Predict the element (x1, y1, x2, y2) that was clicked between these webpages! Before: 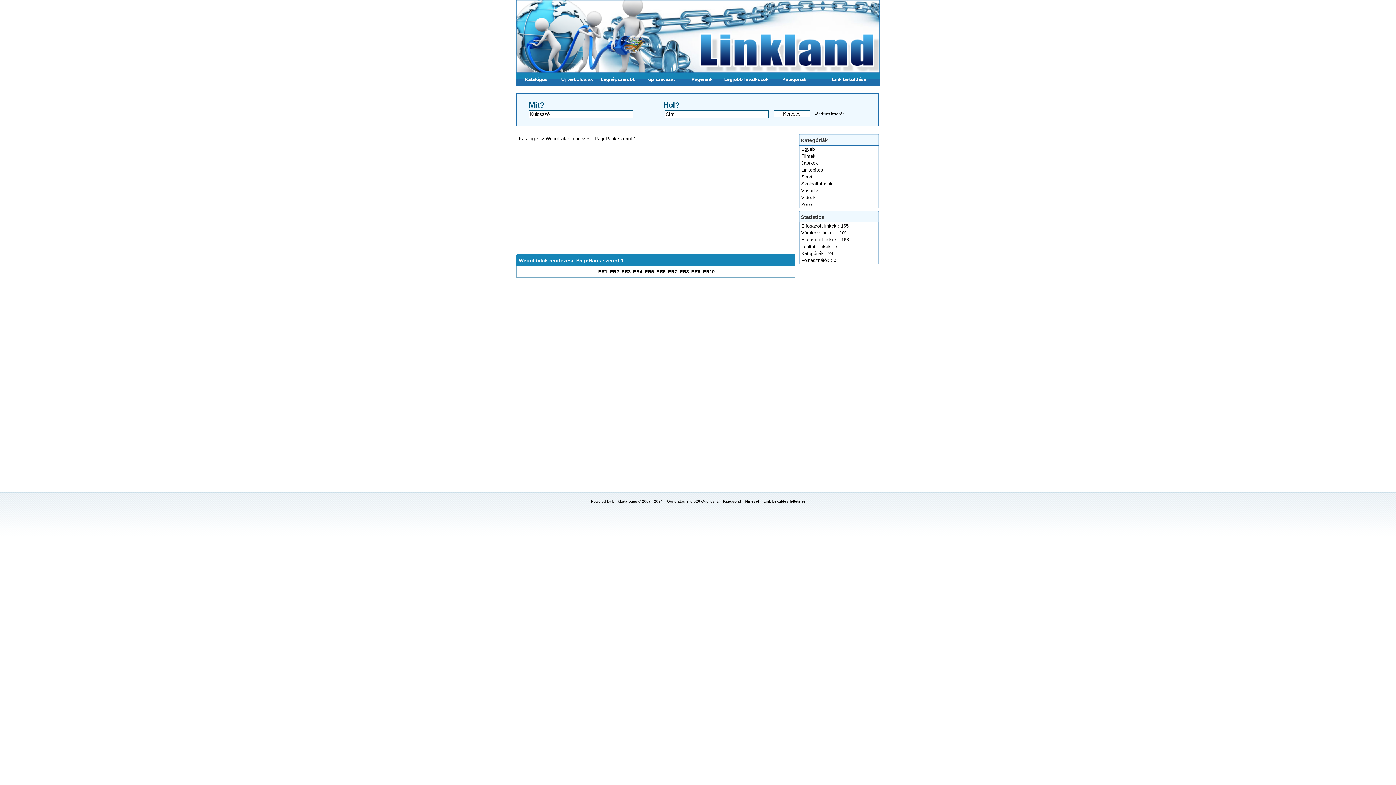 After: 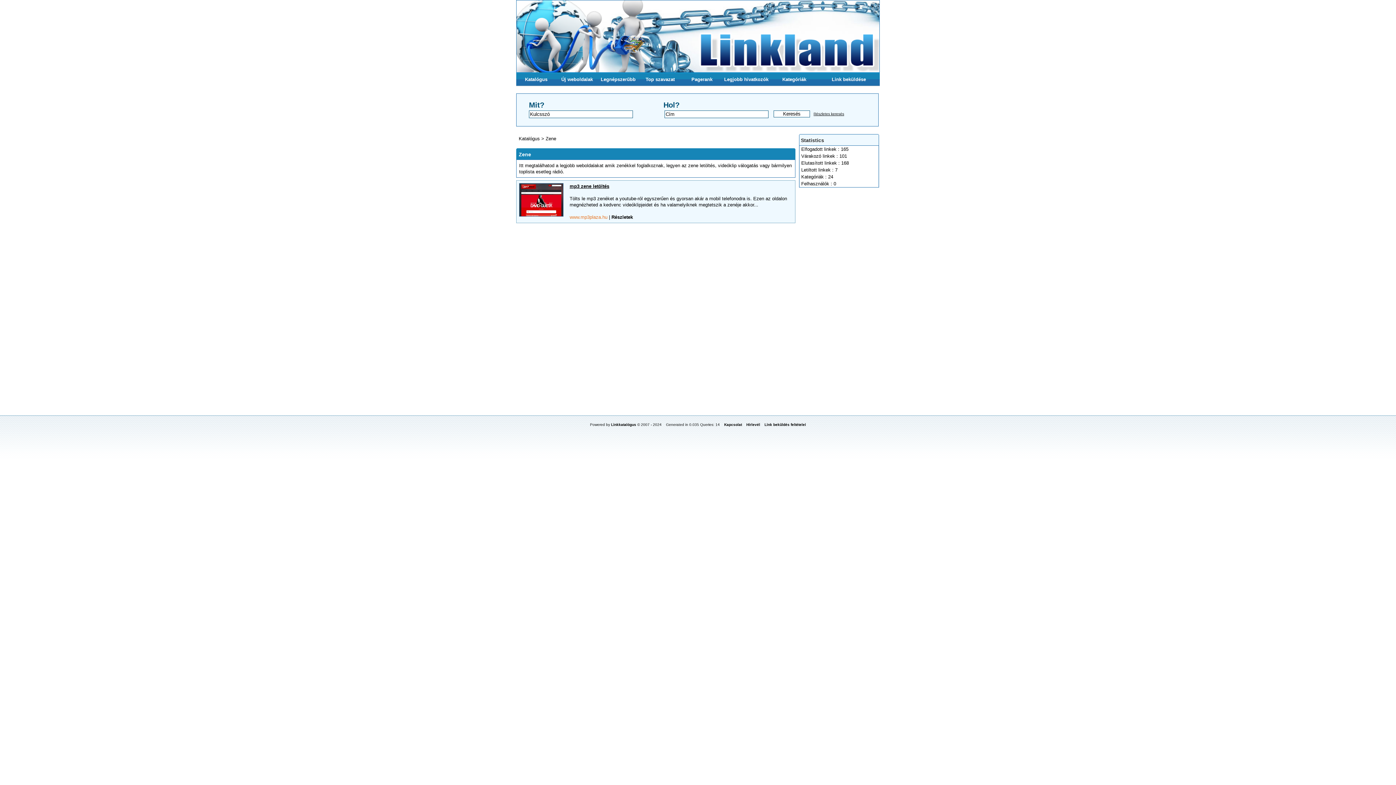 Action: label: Zene bbox: (799, 201, 879, 208)